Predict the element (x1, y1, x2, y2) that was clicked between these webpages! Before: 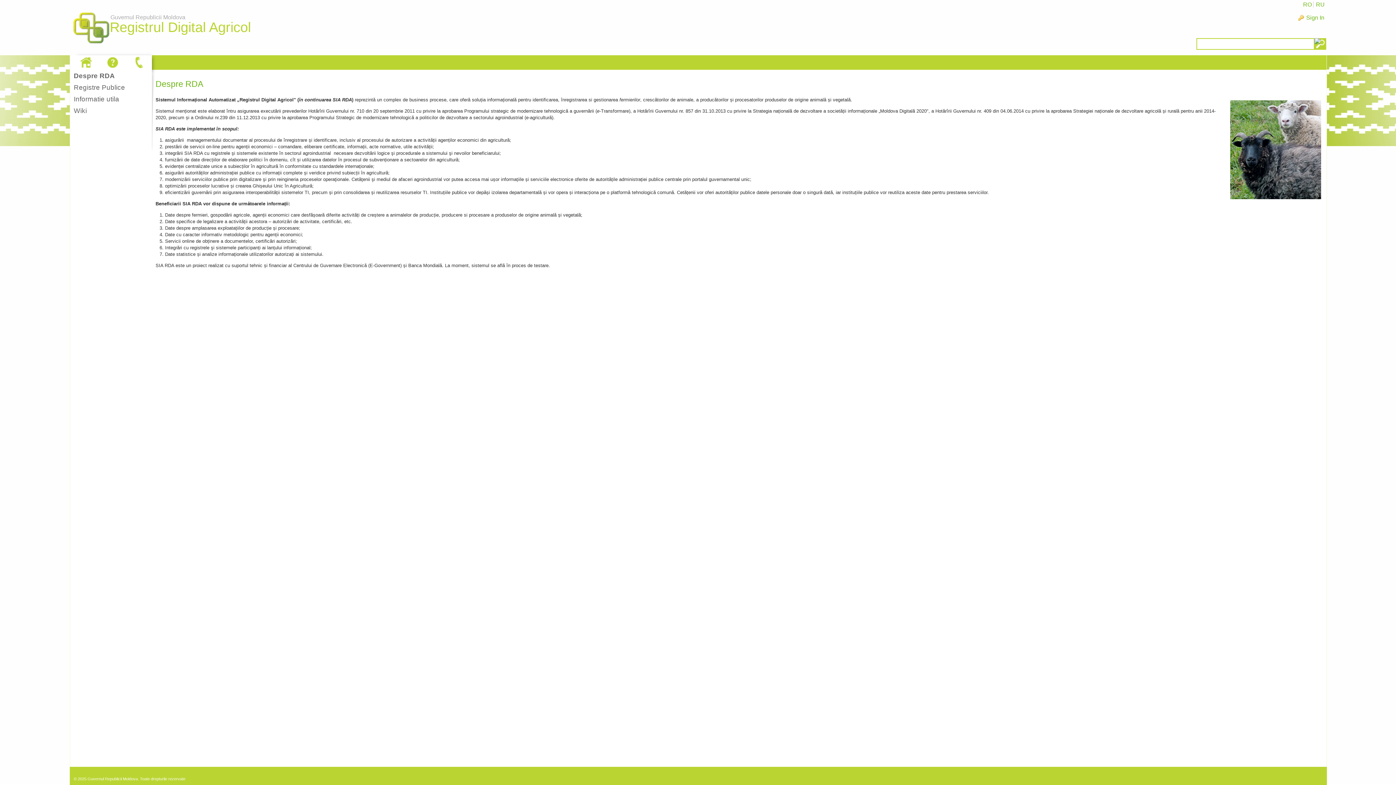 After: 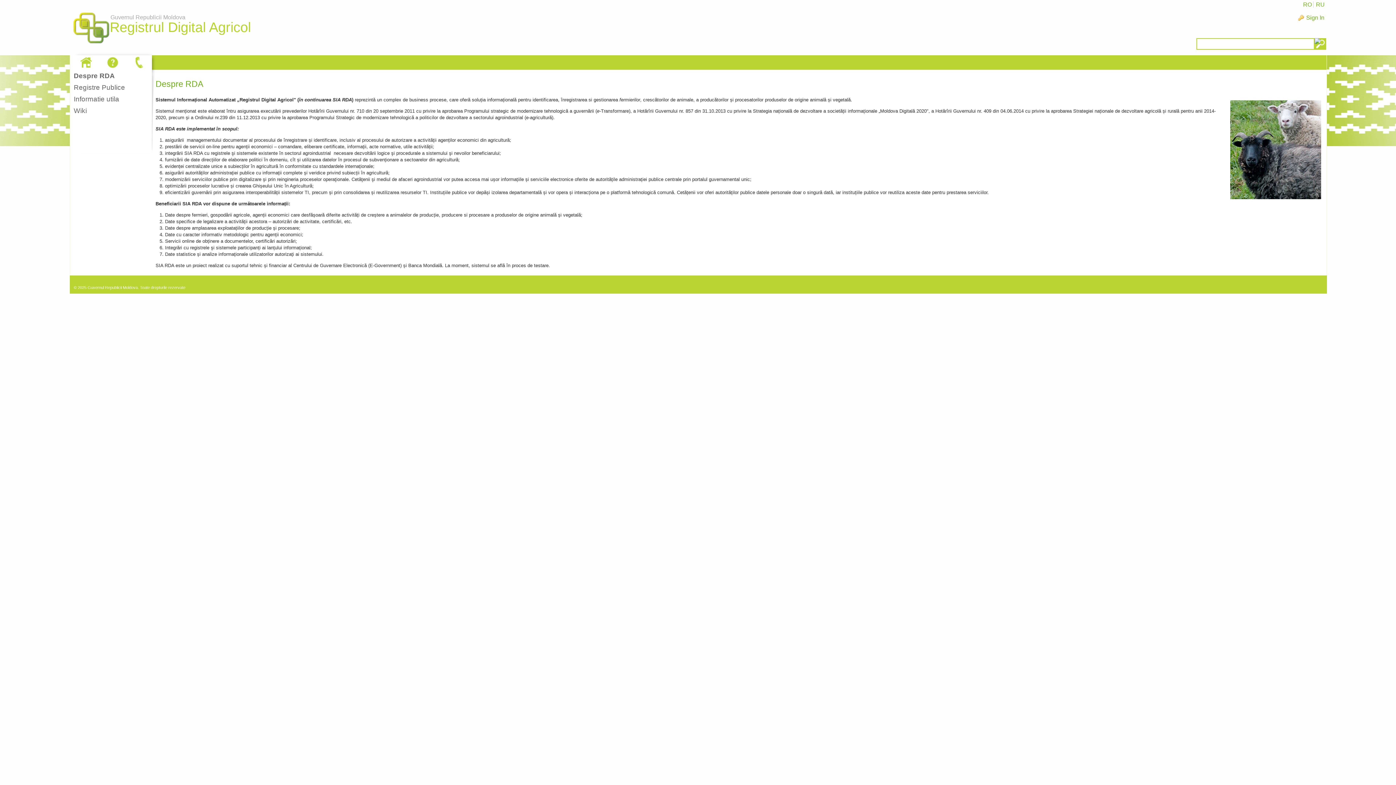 Action: bbox: (77, 55, 94, 69)